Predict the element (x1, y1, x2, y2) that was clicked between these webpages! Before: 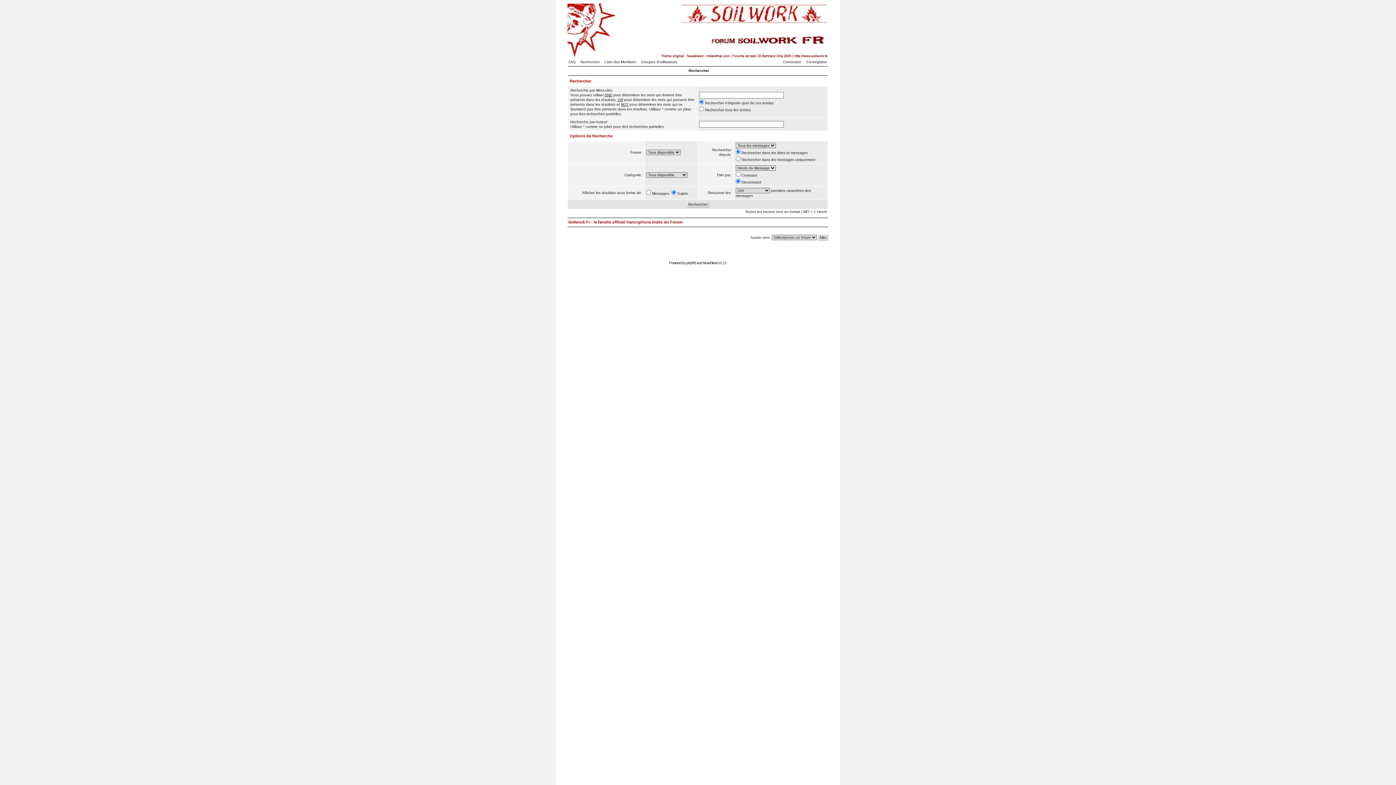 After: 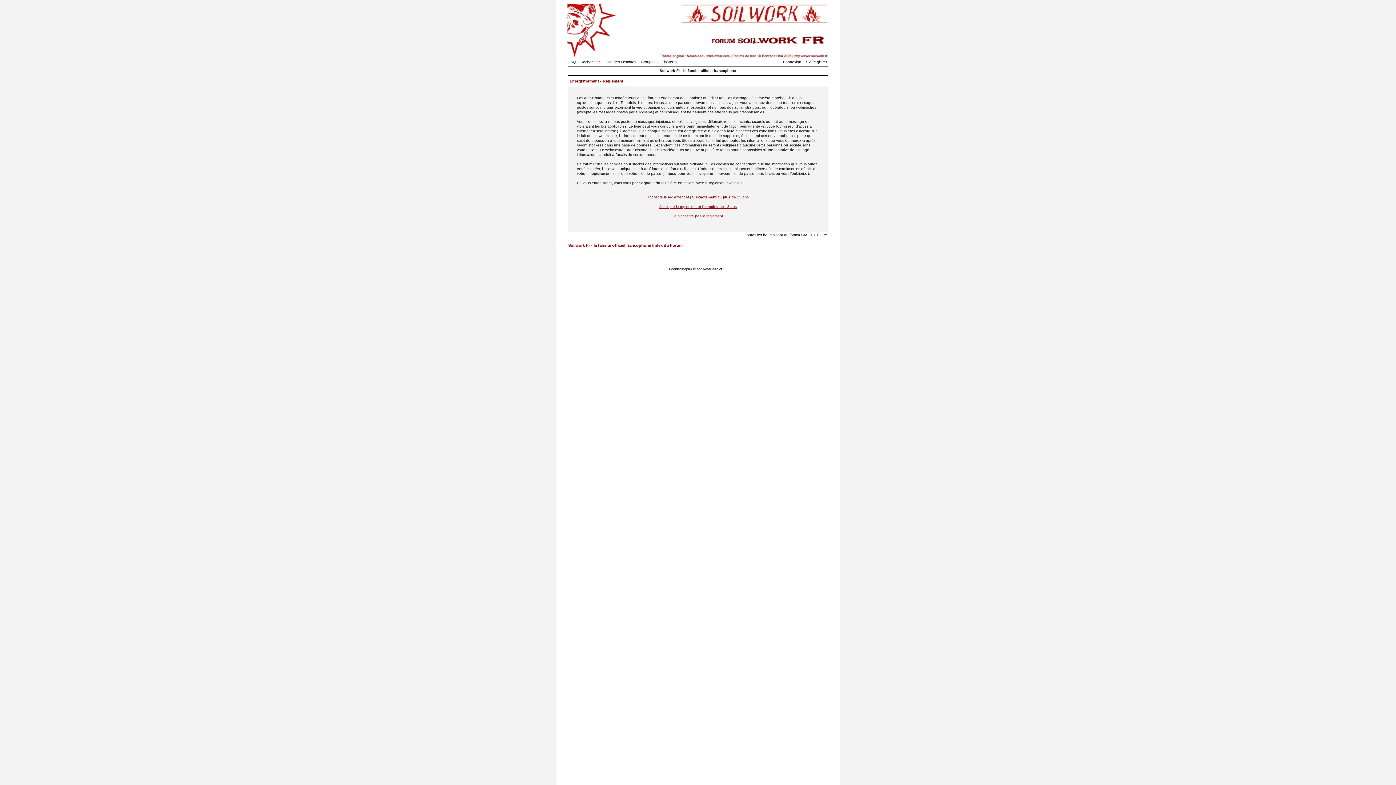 Action: bbox: (802, 60, 827, 64) label: S'enregistrer